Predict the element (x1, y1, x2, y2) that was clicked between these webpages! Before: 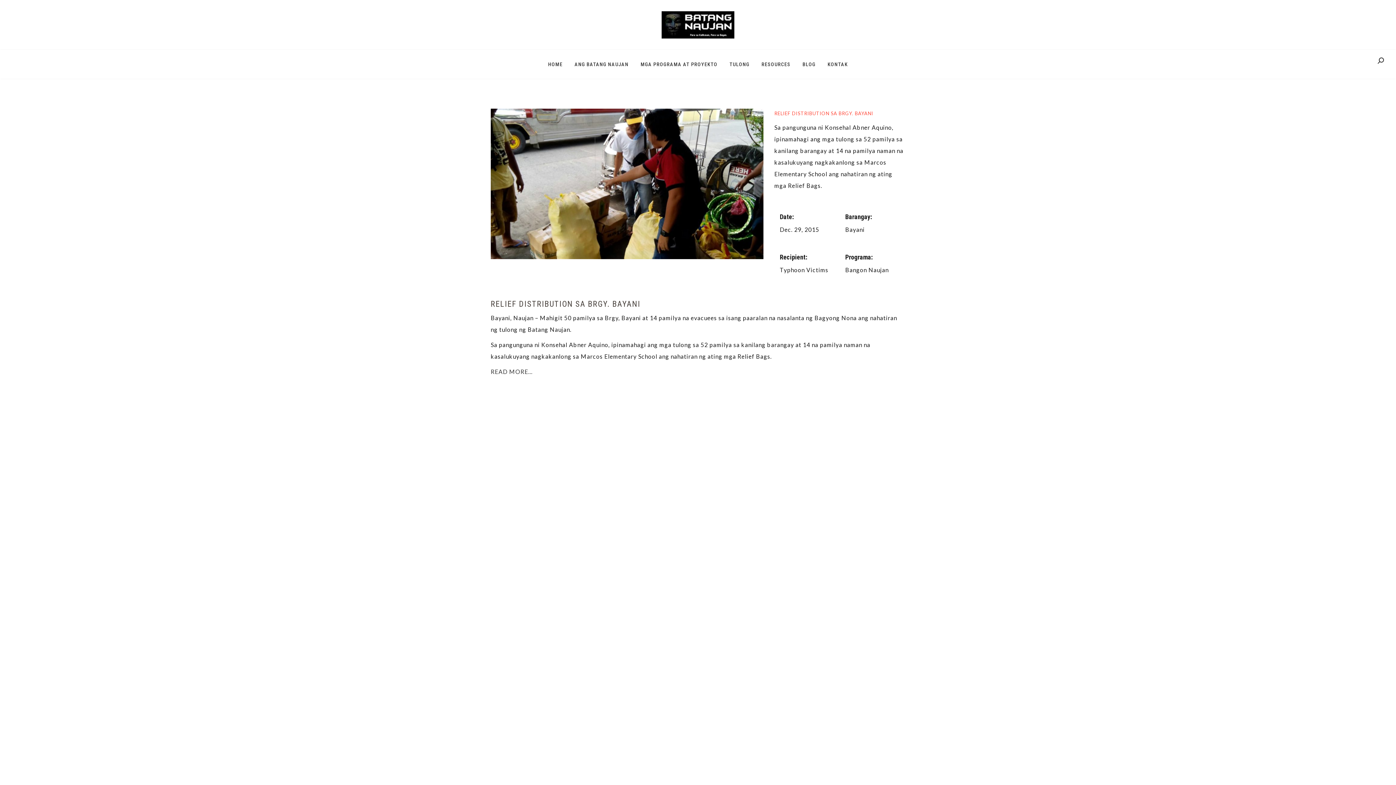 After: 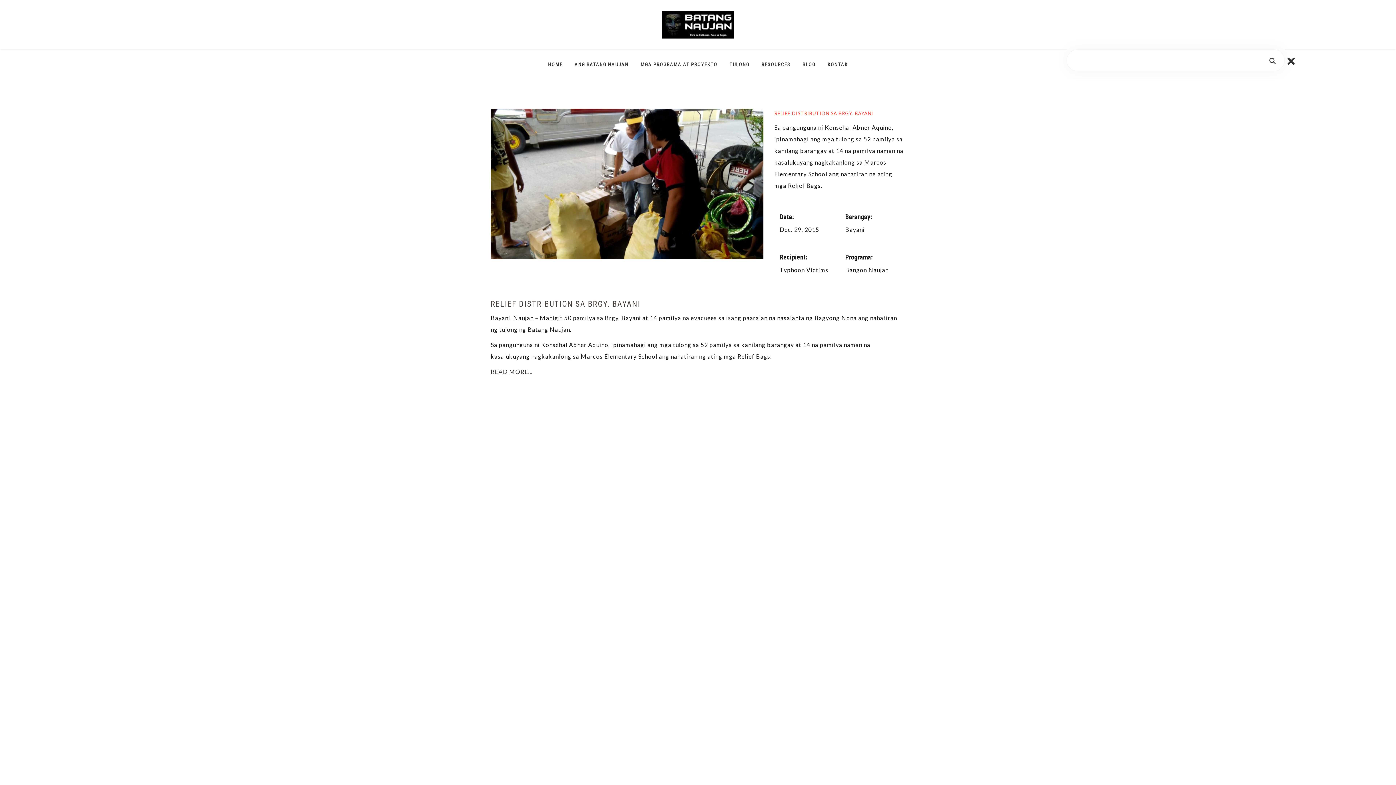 Action: bbox: (1377, 55, 1386, 64)